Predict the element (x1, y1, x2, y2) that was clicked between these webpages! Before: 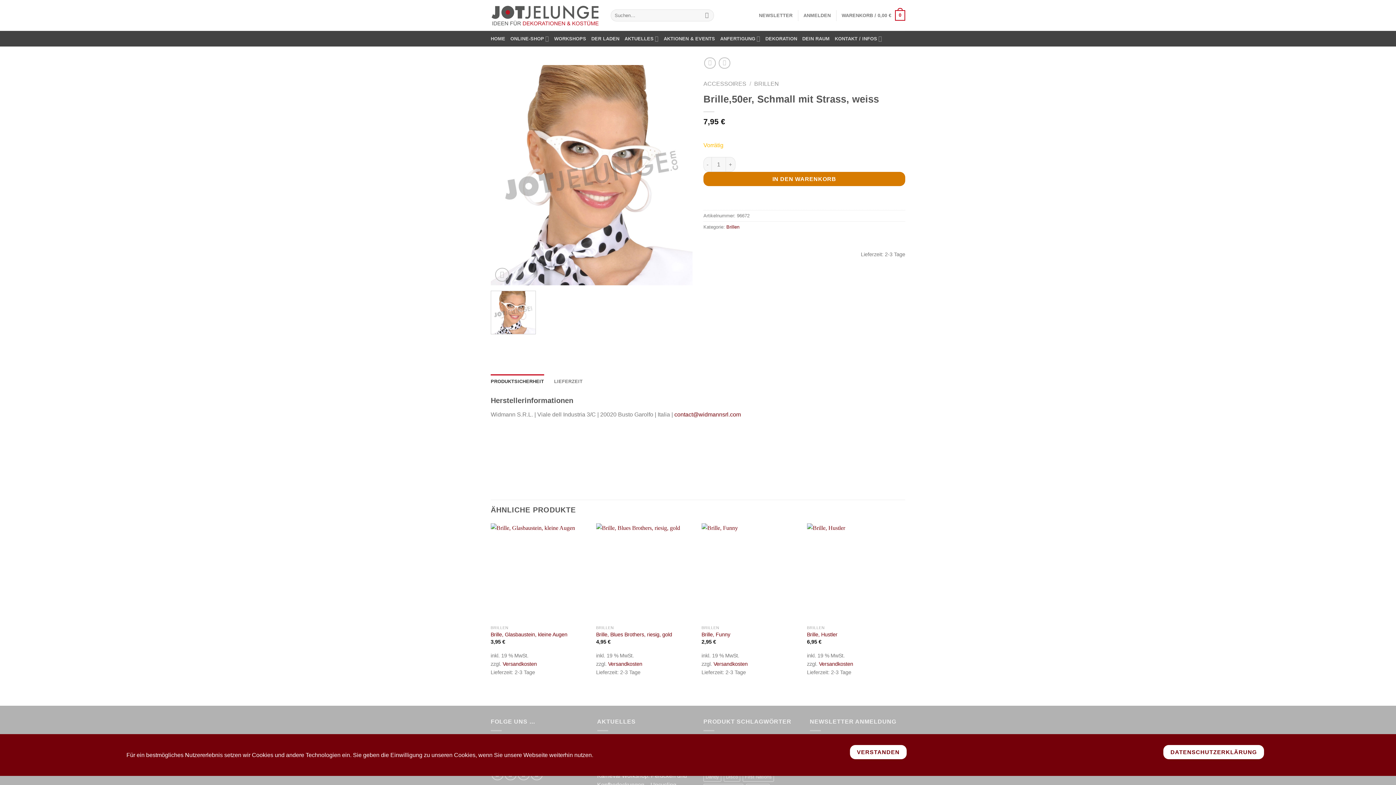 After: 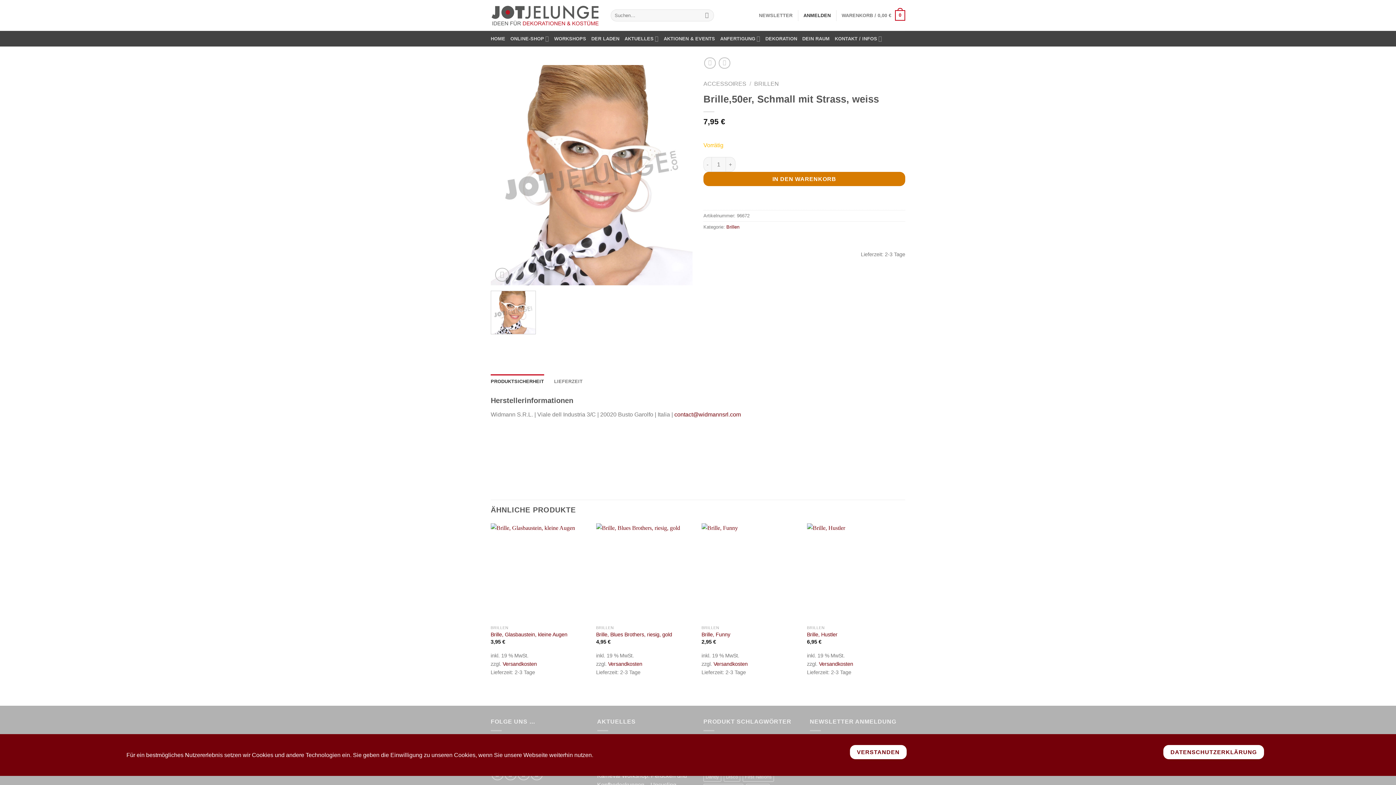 Action: label: ANMELDEN bbox: (803, 8, 830, 22)